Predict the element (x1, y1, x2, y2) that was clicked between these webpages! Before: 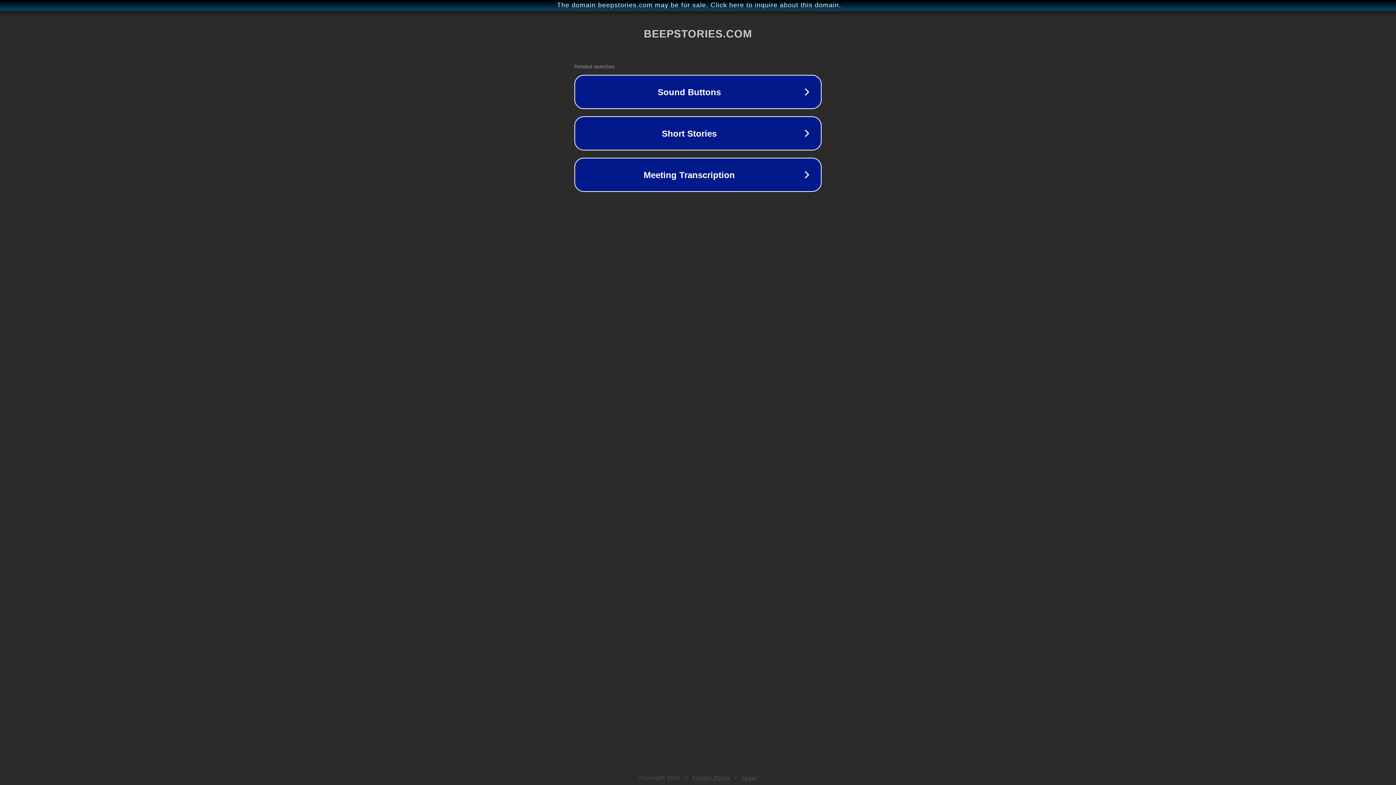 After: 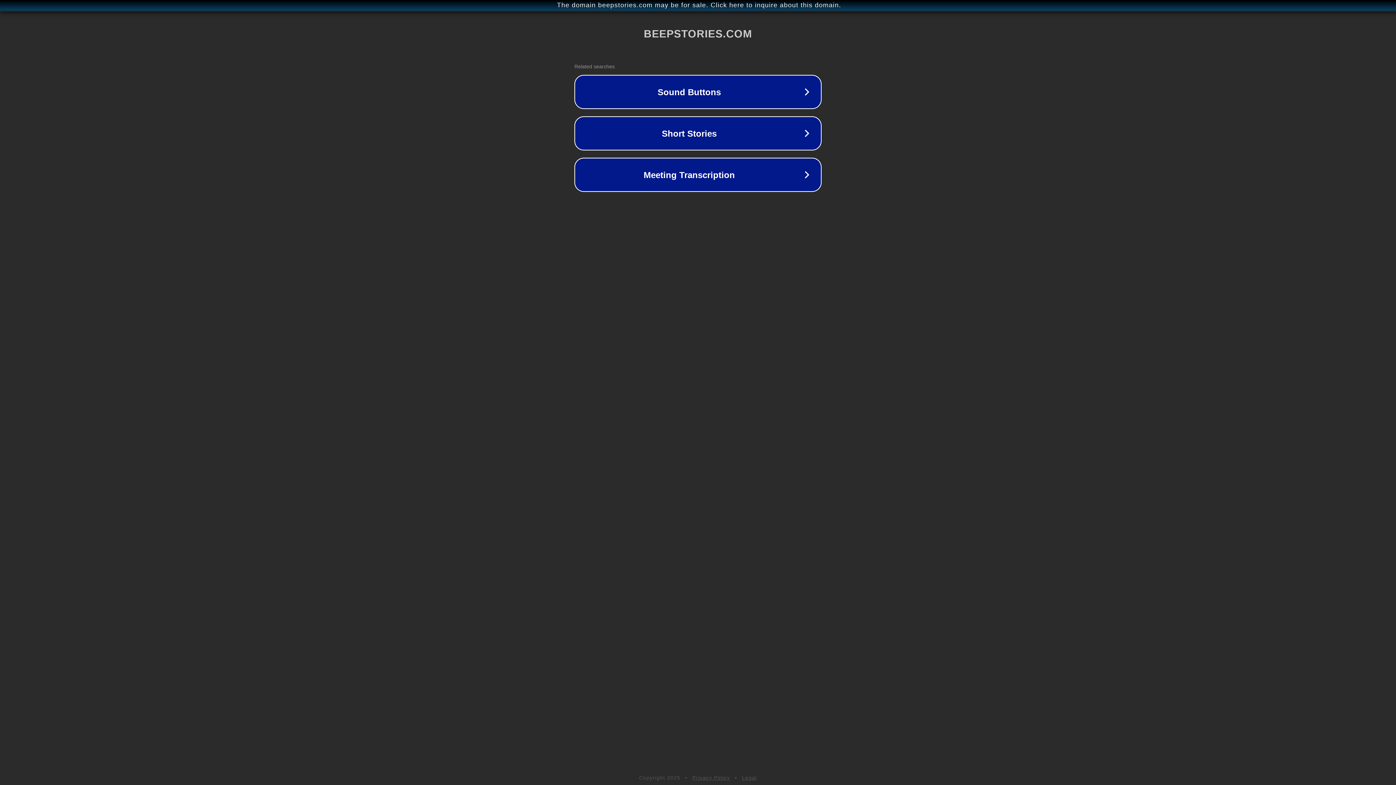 Action: label: Privacy Policy bbox: (692, 775, 730, 781)